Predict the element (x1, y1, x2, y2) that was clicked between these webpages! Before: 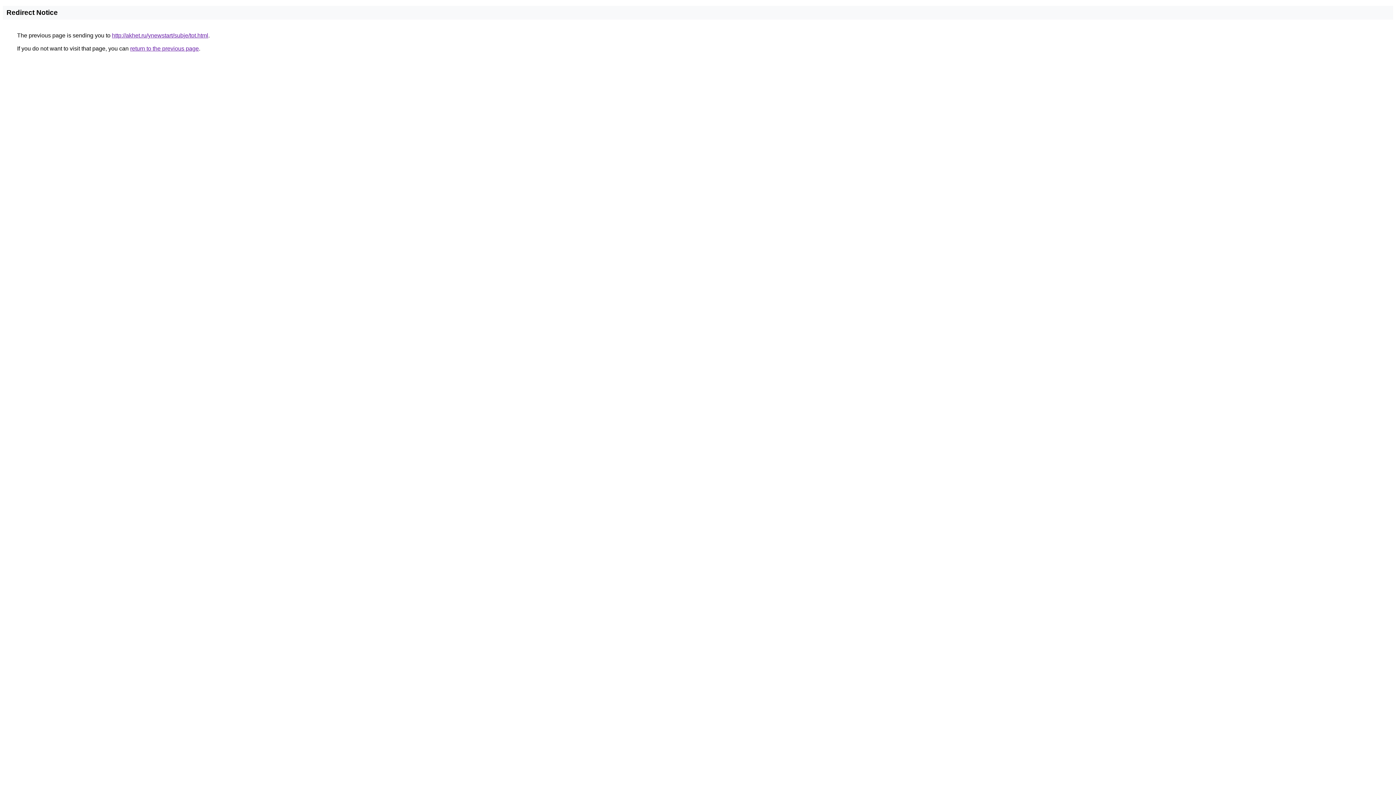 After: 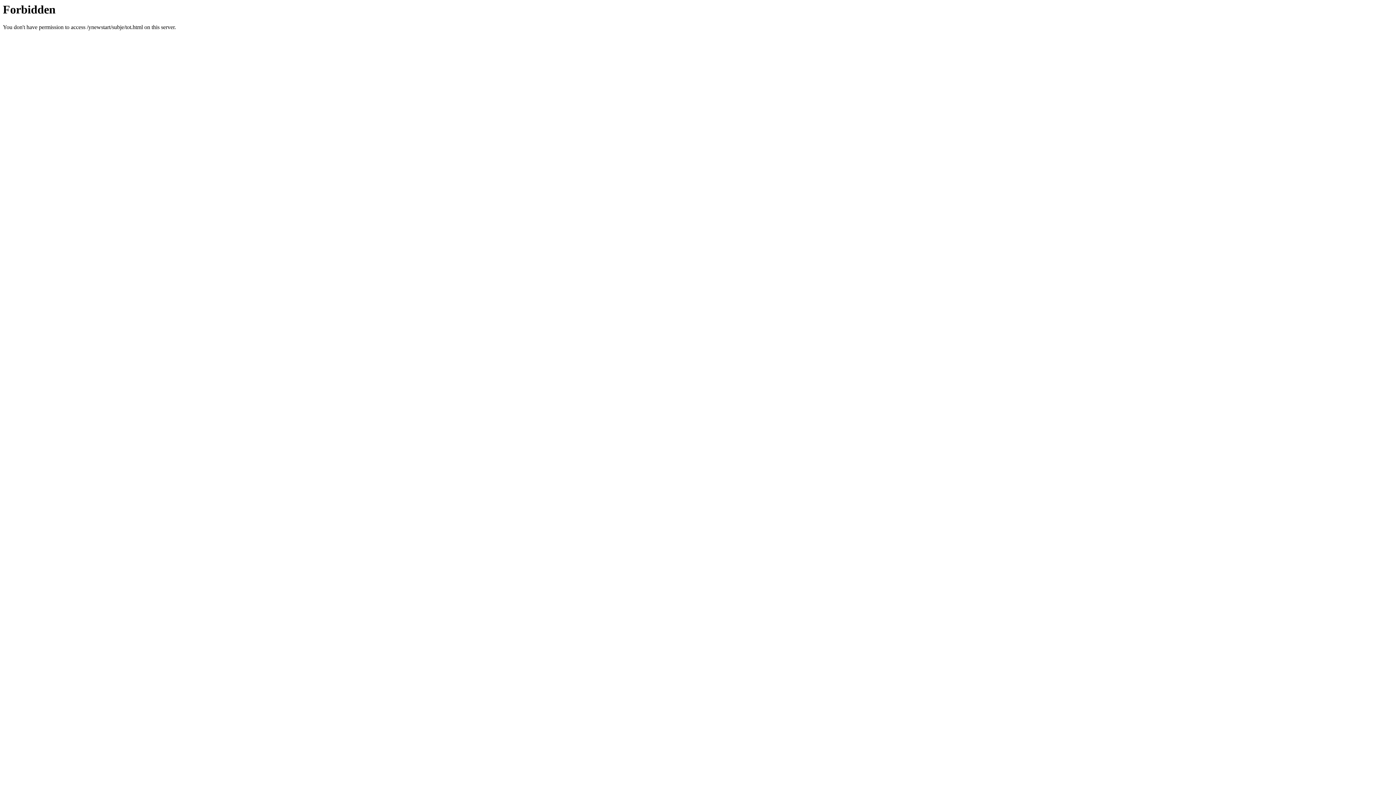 Action: label: http://akhet.ru/ynewstart/subje/tot.html bbox: (112, 32, 208, 38)